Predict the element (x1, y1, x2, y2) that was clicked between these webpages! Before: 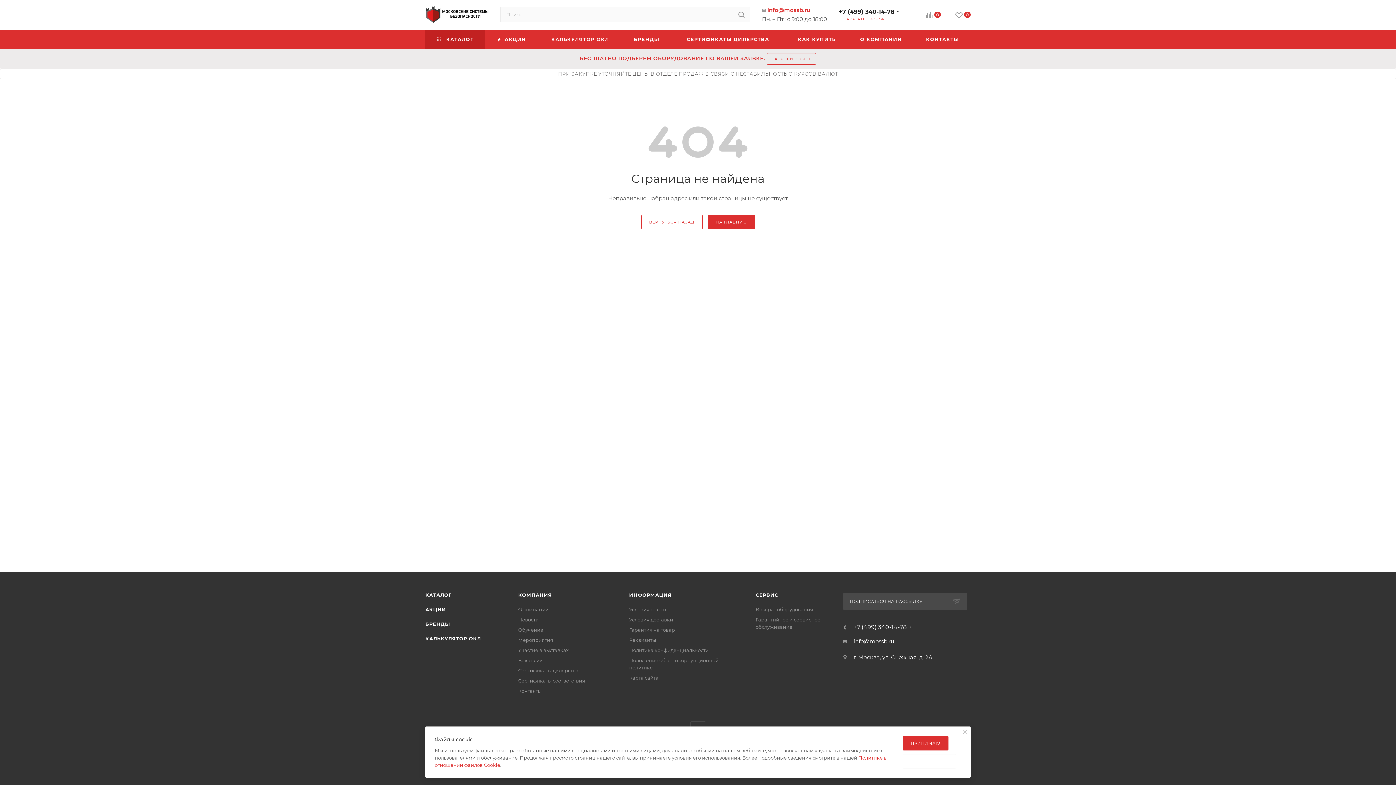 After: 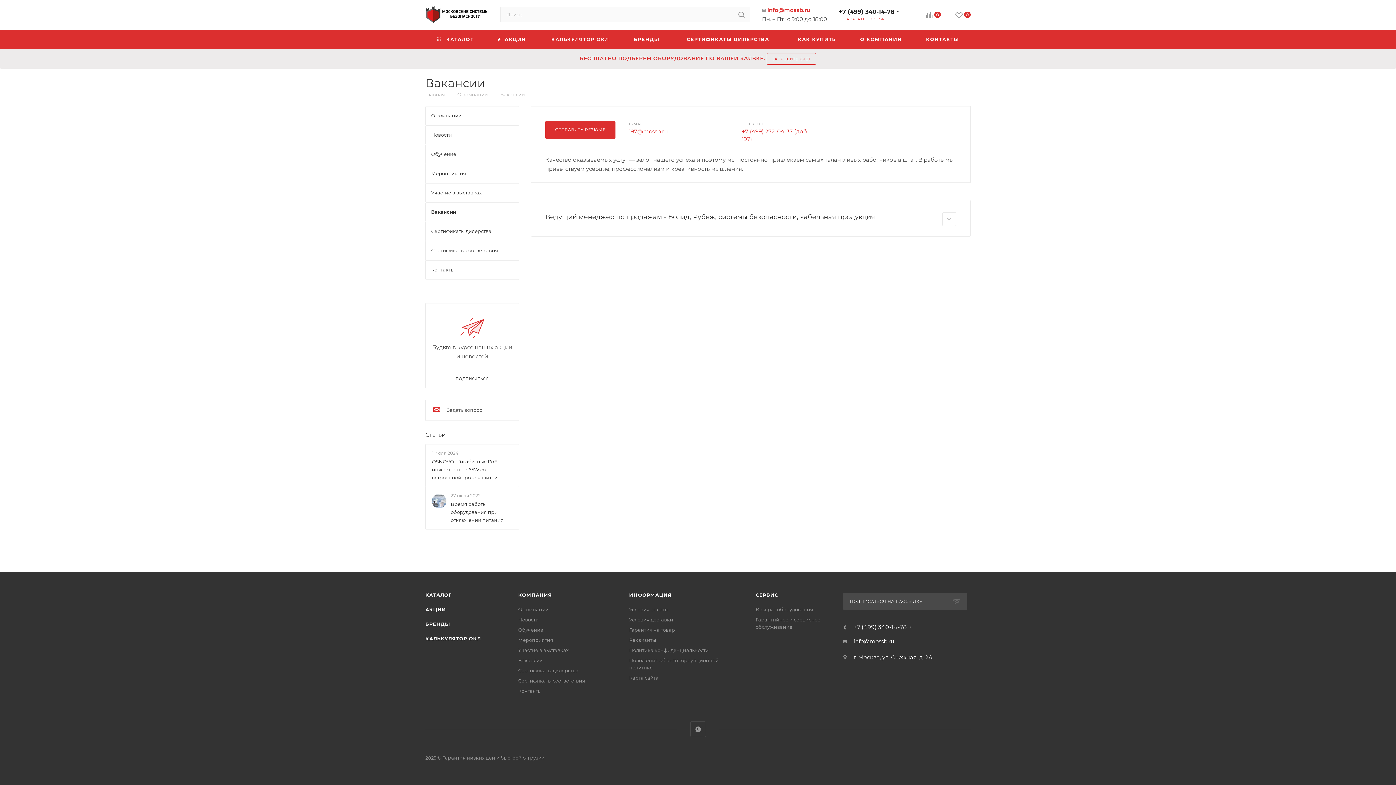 Action: bbox: (518, 657, 543, 663) label: Вакансии